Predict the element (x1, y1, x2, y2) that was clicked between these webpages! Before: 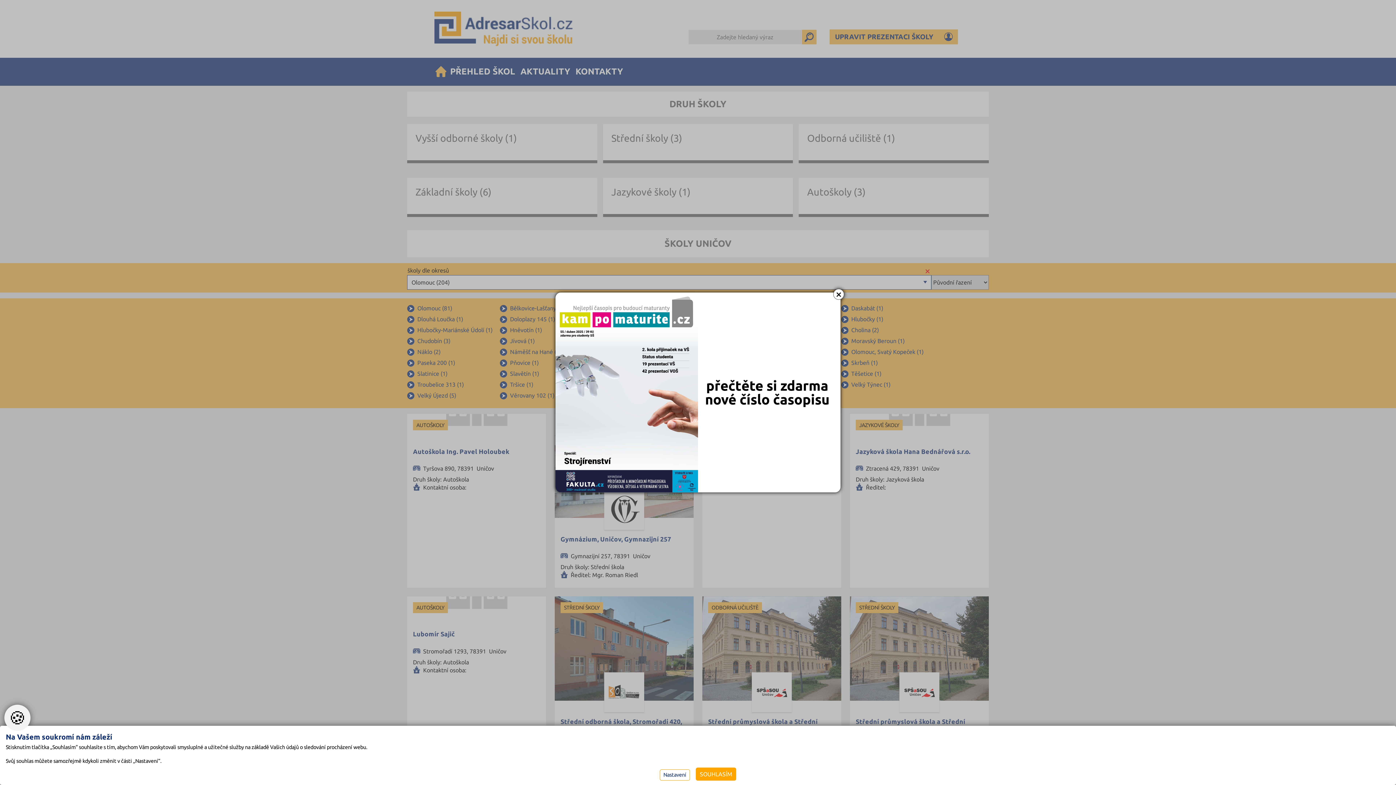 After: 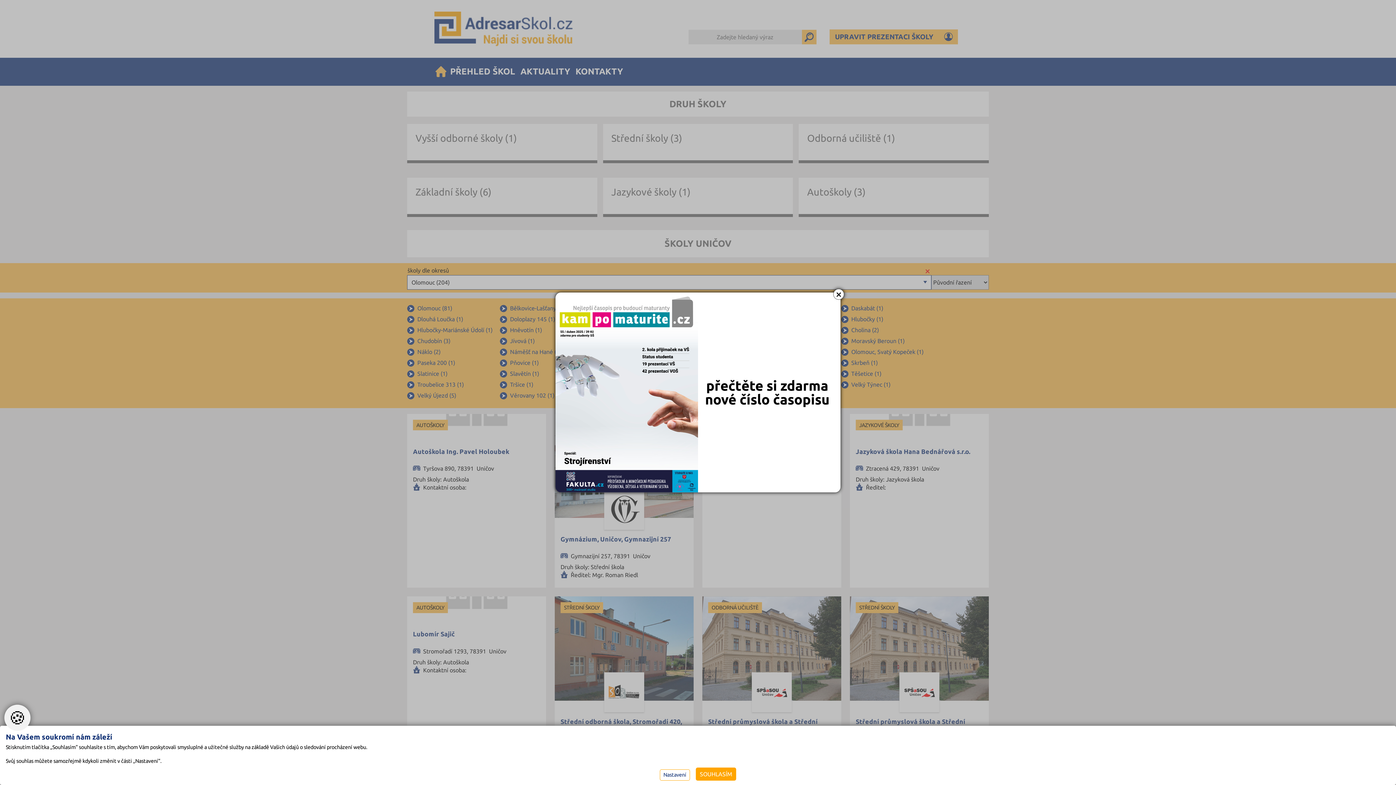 Action: bbox: (555, 292, 840, 492)